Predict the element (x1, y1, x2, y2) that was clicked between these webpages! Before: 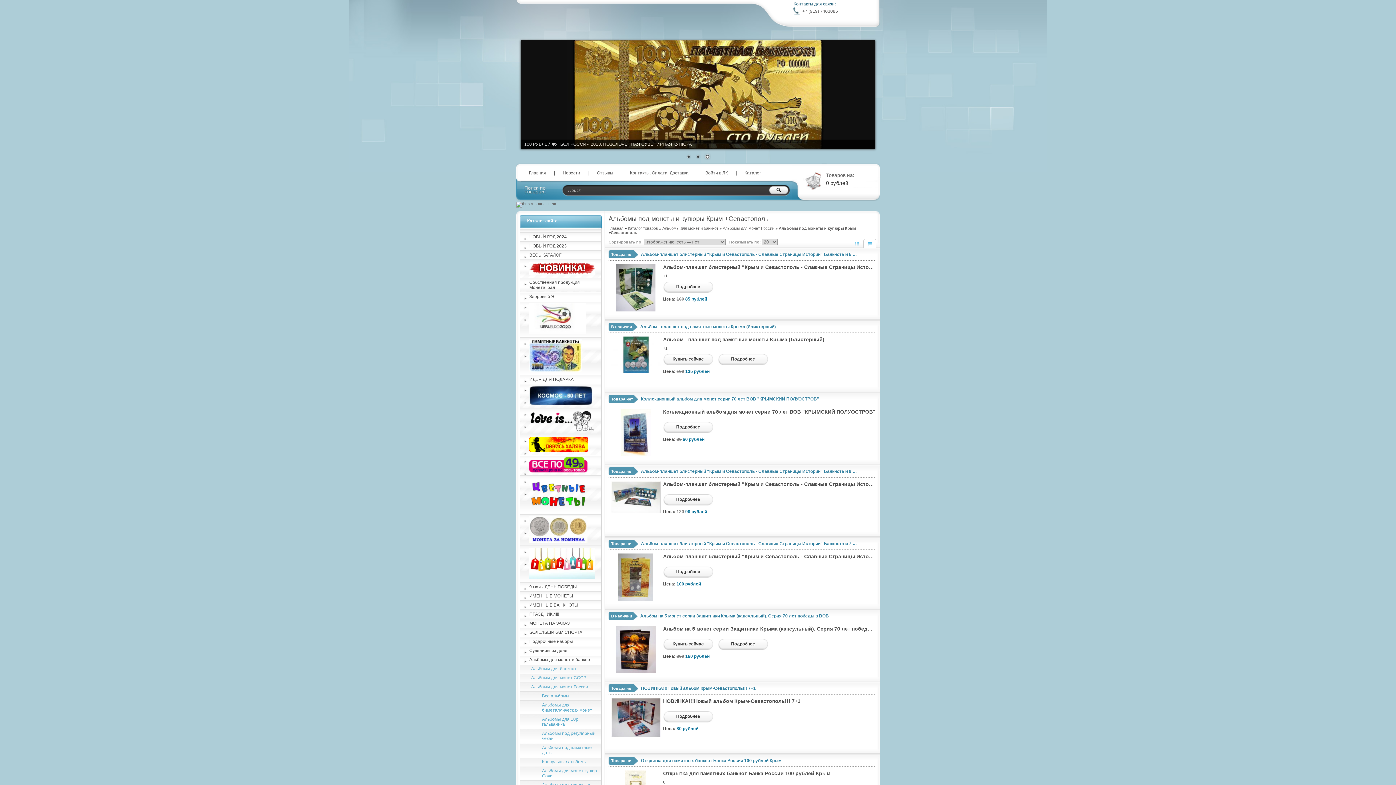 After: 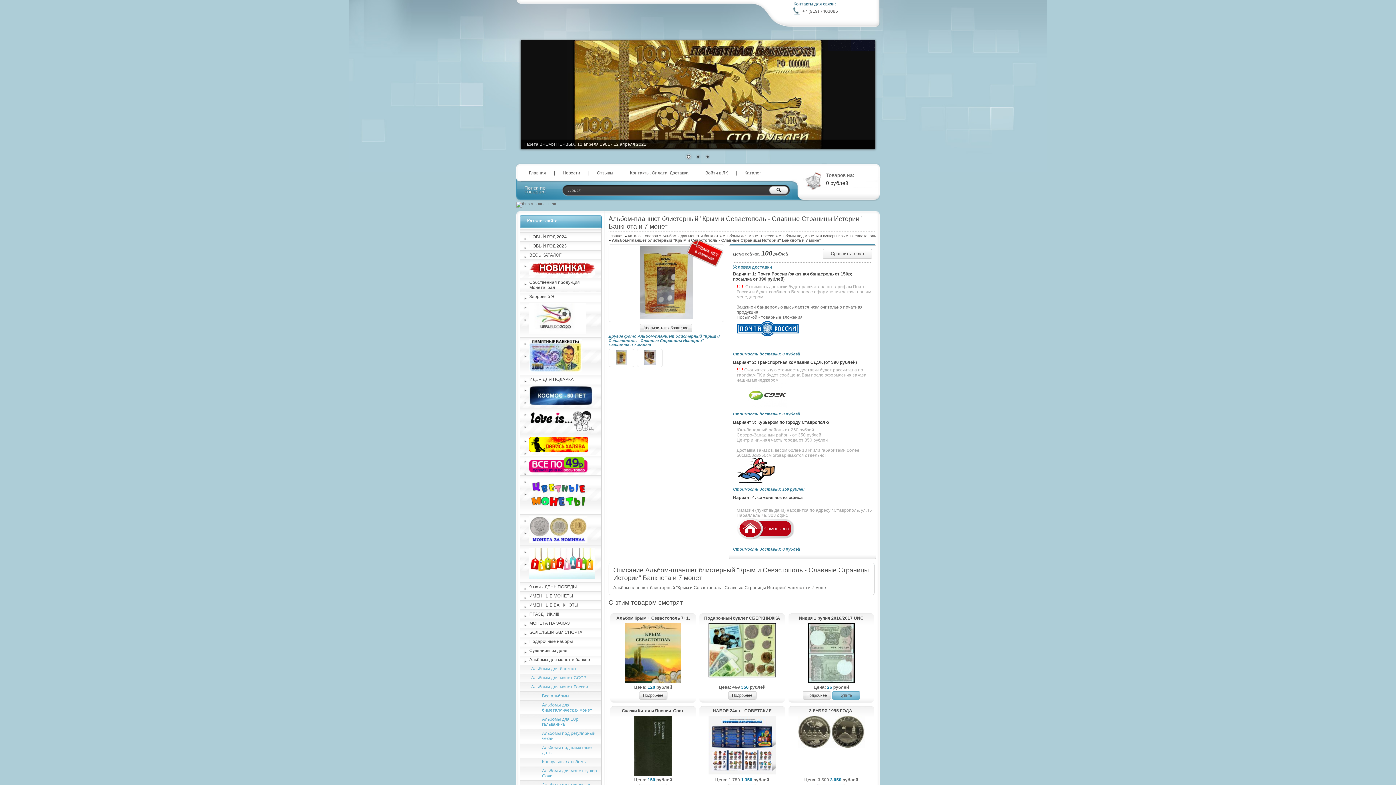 Action: bbox: (663, 566, 713, 578) label: Подробнее